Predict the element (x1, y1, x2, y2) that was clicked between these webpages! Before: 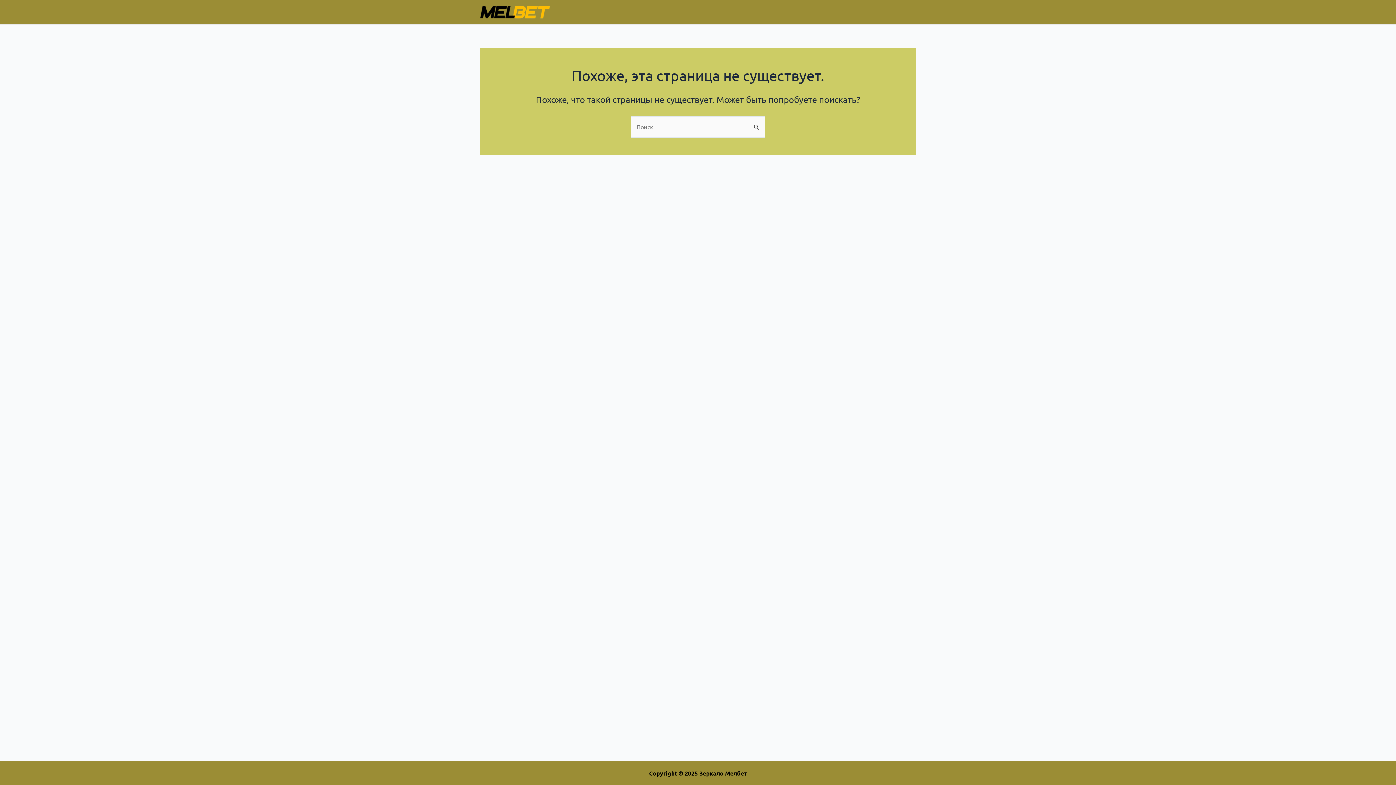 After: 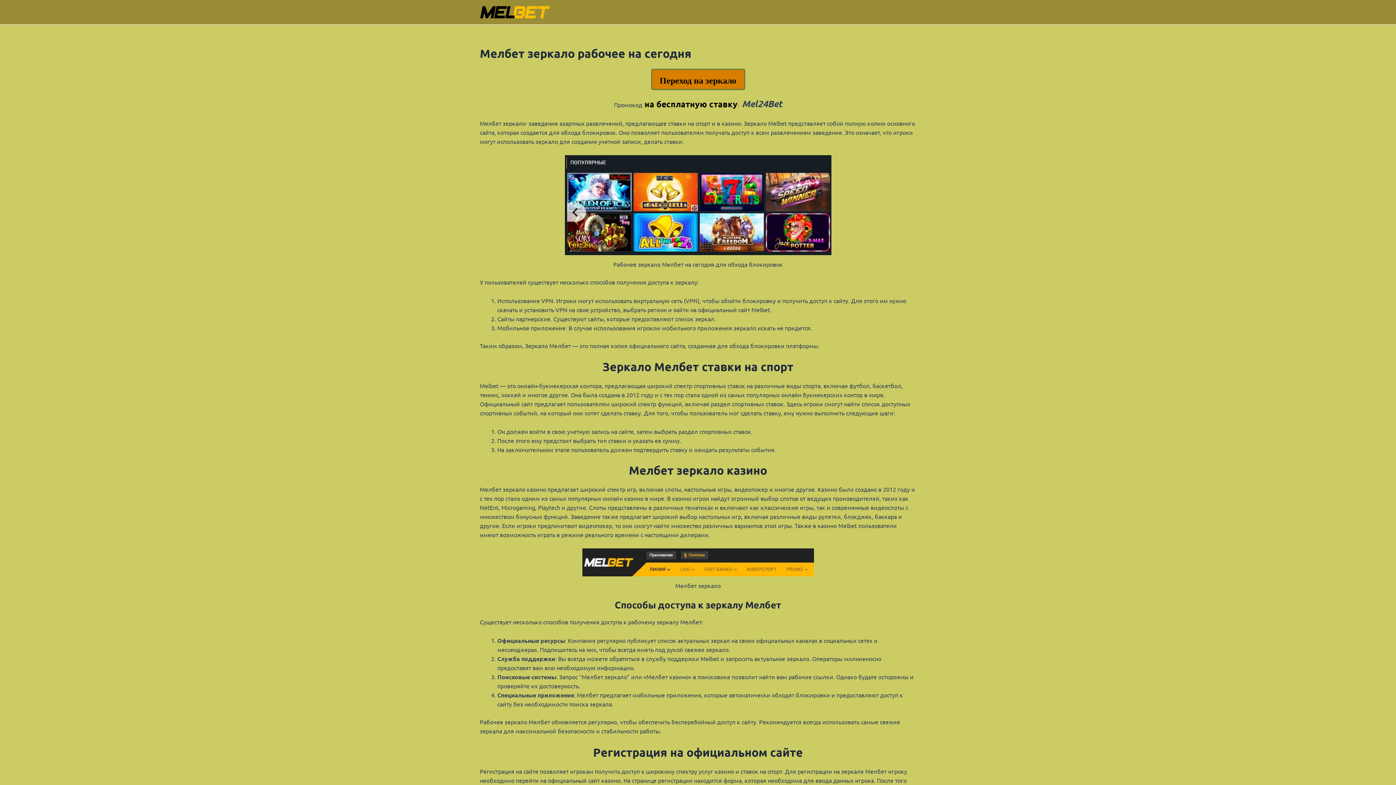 Action: bbox: (480, 7, 550, 14)